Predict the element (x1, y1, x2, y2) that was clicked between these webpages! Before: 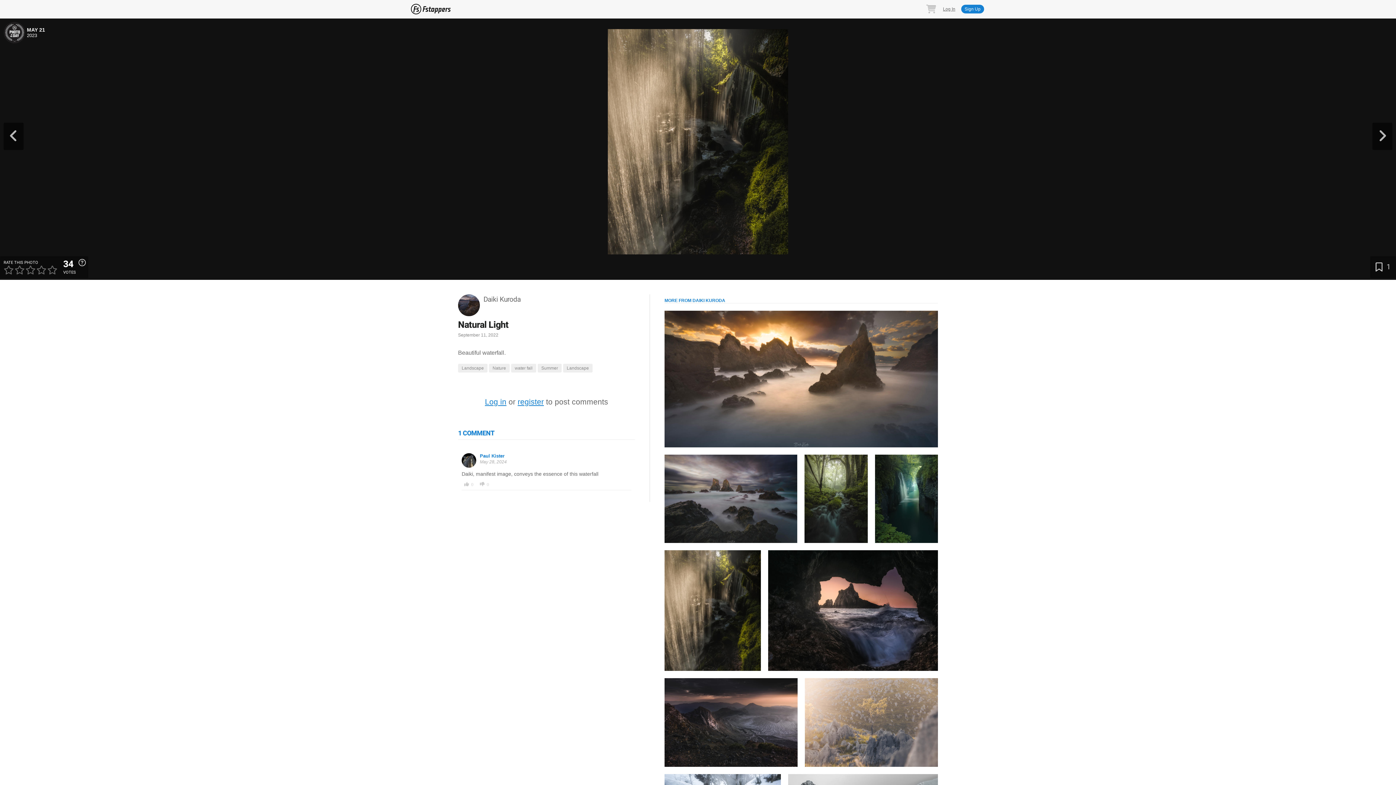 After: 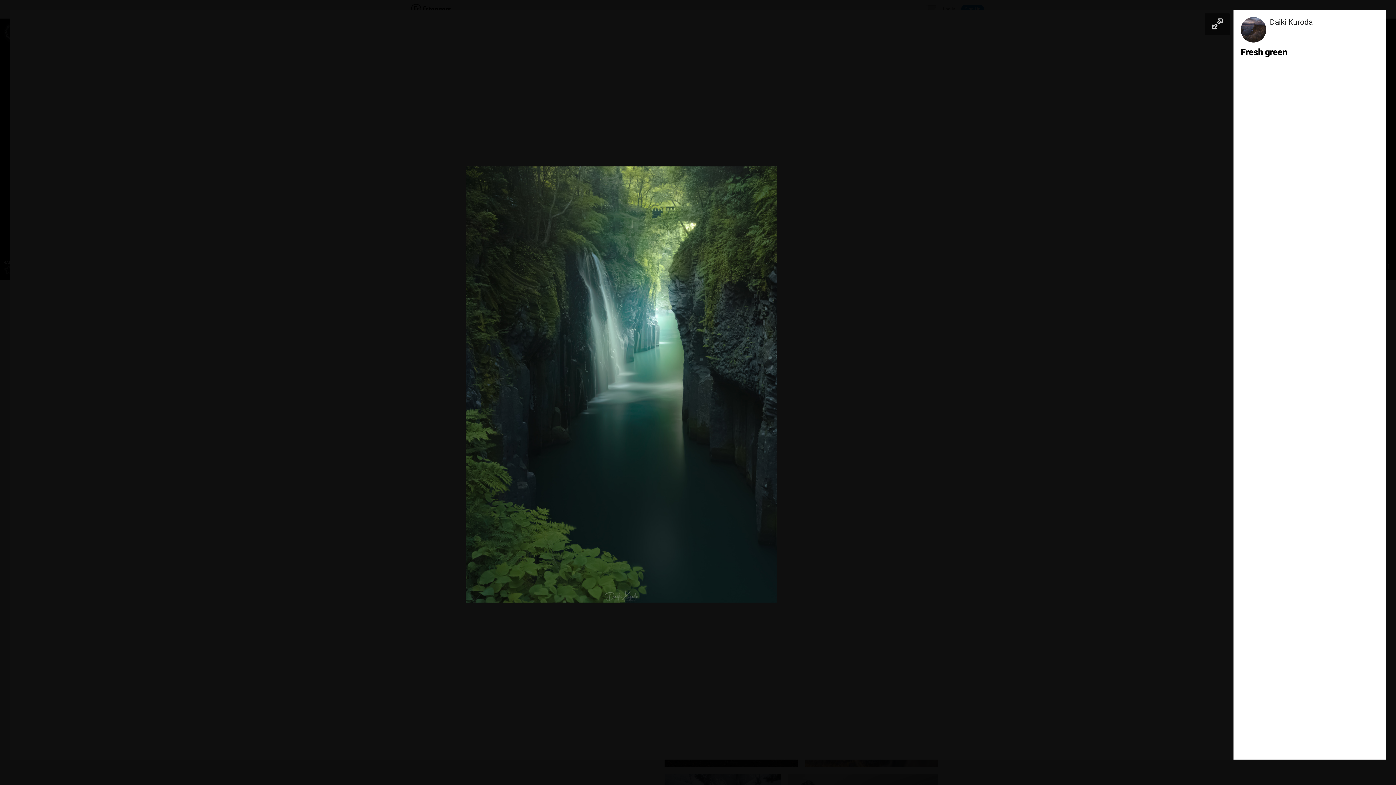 Action: bbox: (875, 455, 938, 543)